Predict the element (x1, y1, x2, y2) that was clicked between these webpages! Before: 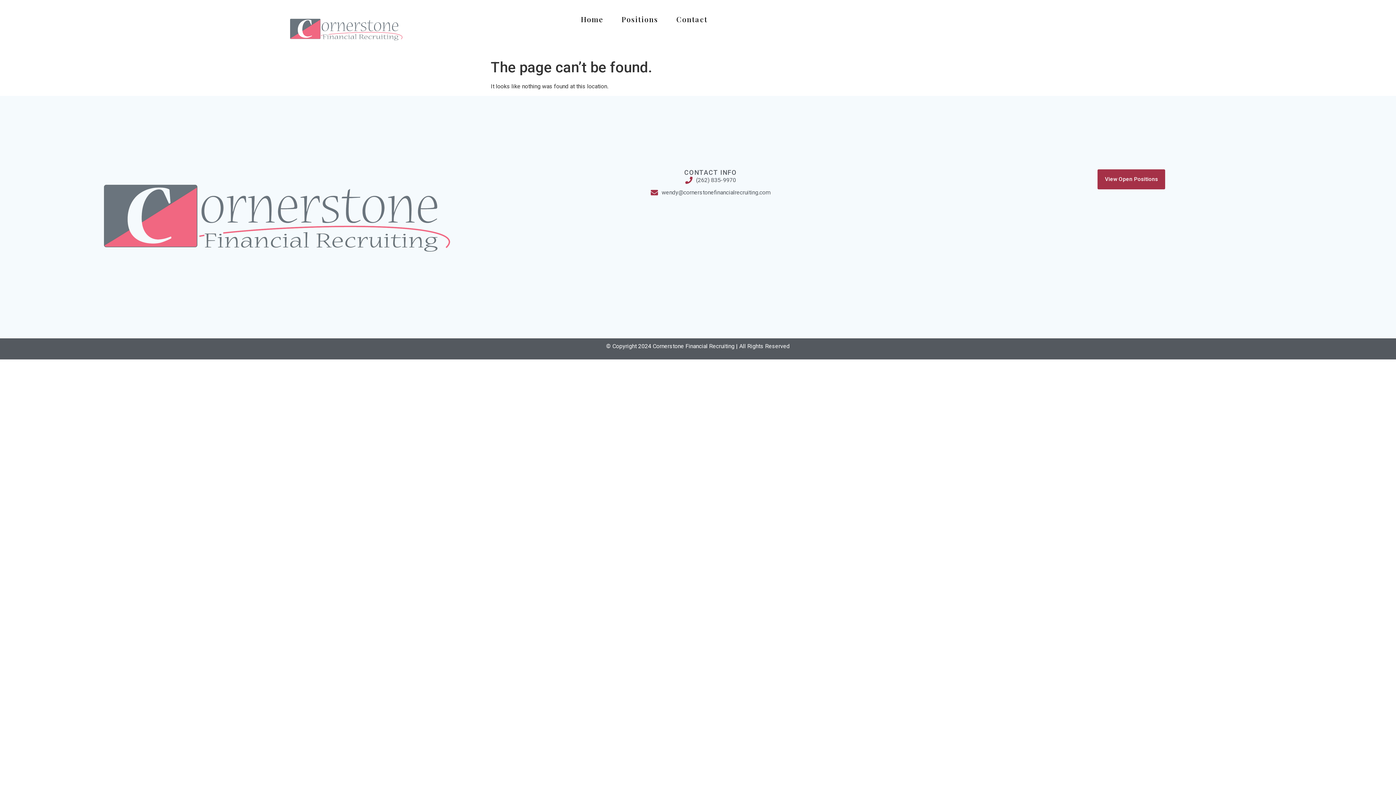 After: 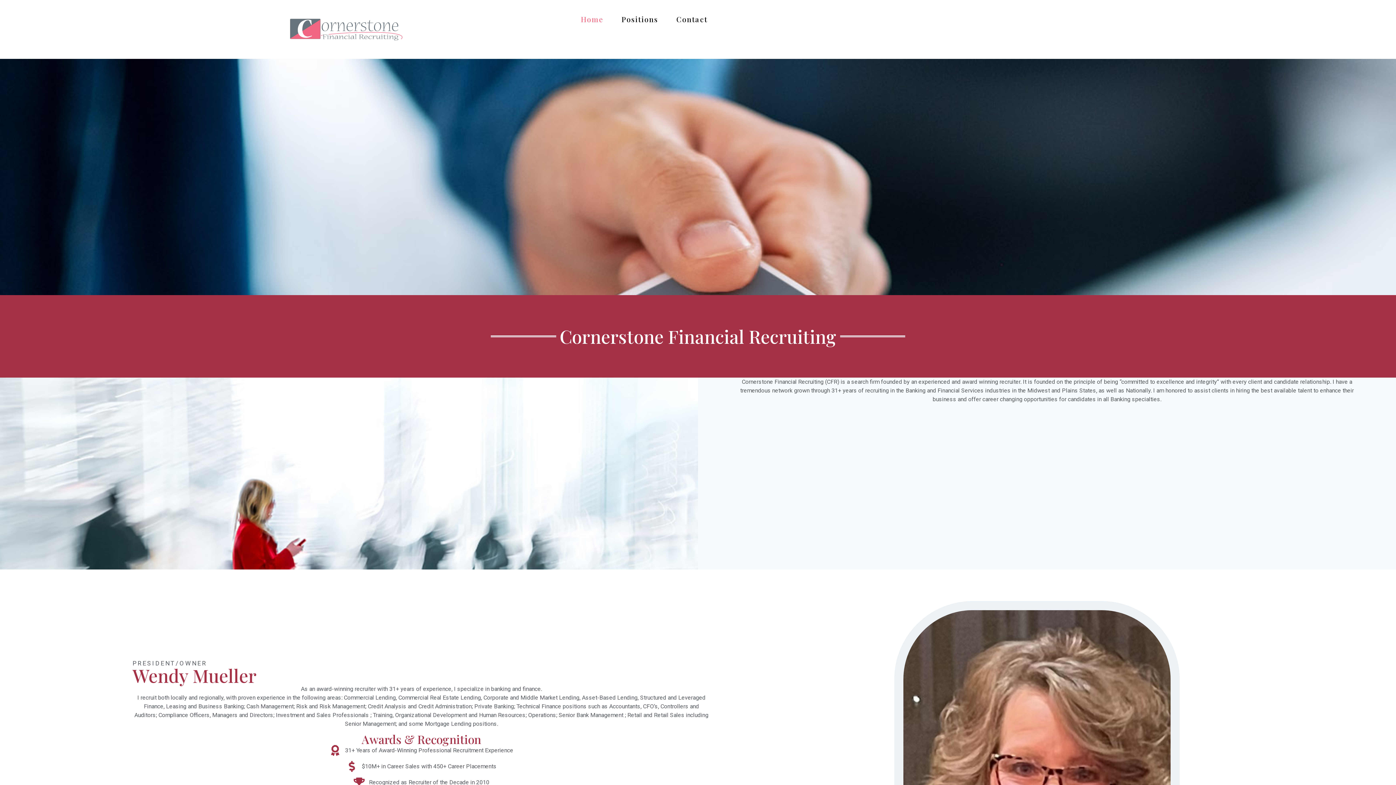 Action: bbox: (111, 13, 580, 44)